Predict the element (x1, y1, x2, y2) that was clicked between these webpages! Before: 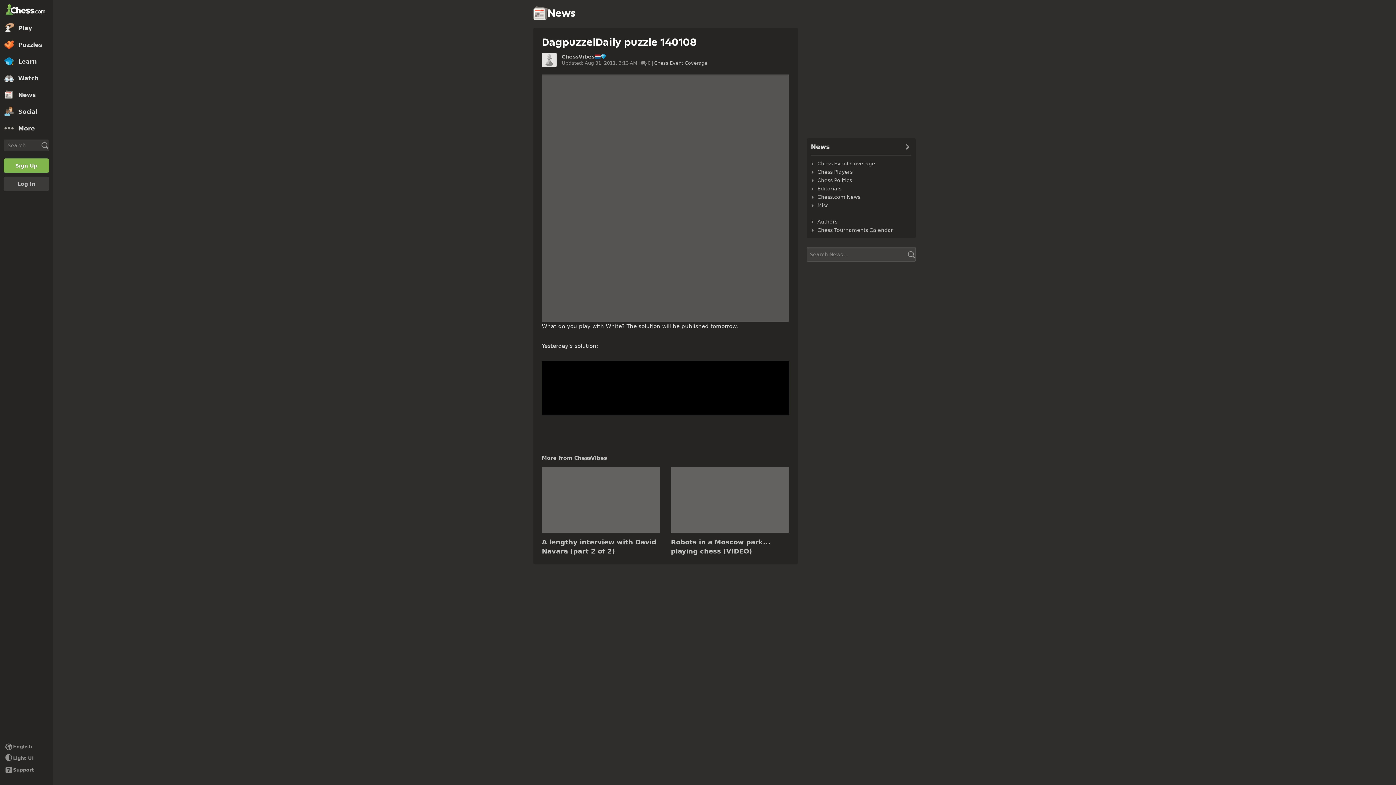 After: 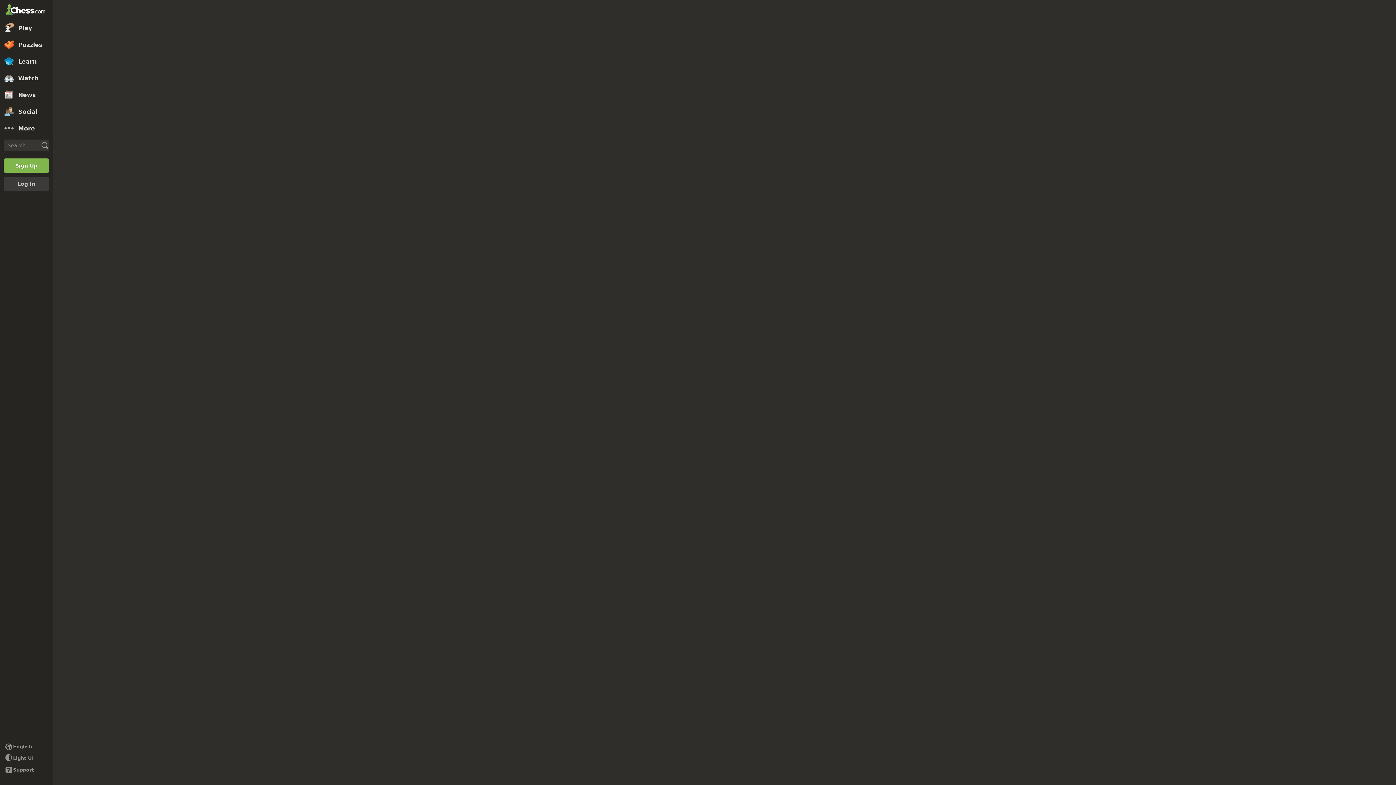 Action: bbox: (0, 53, 52, 69) label: Learn